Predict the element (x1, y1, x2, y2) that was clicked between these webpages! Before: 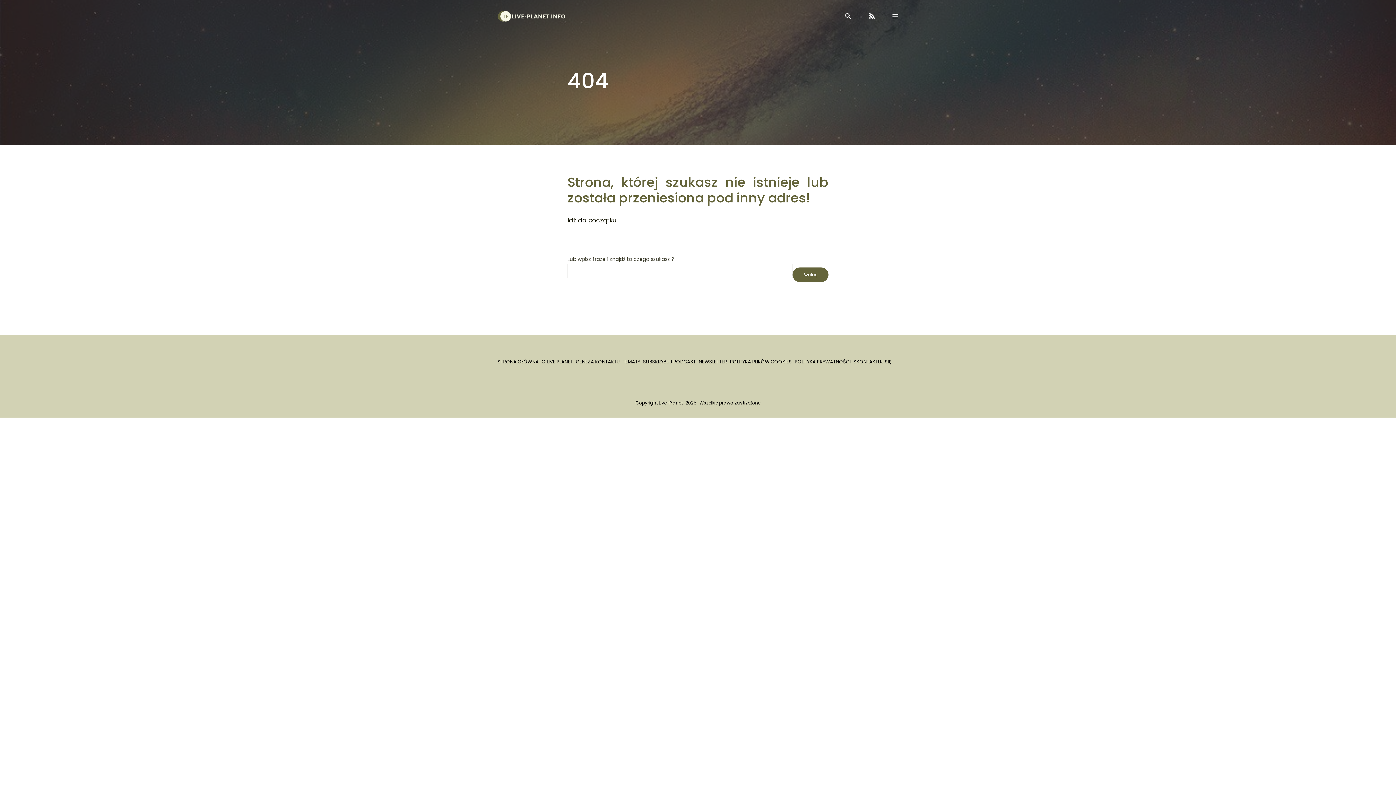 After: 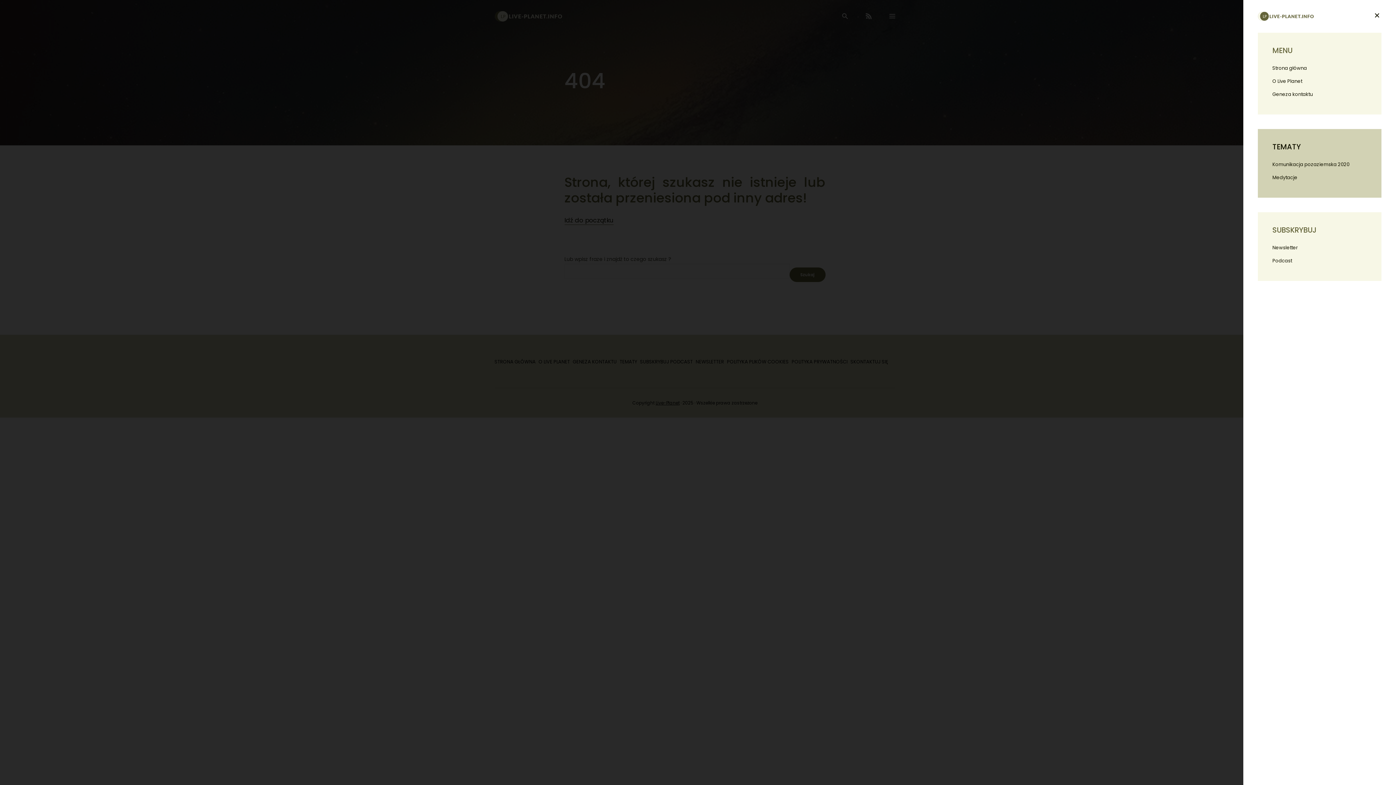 Action: bbox: (889, 7, 898, 25)